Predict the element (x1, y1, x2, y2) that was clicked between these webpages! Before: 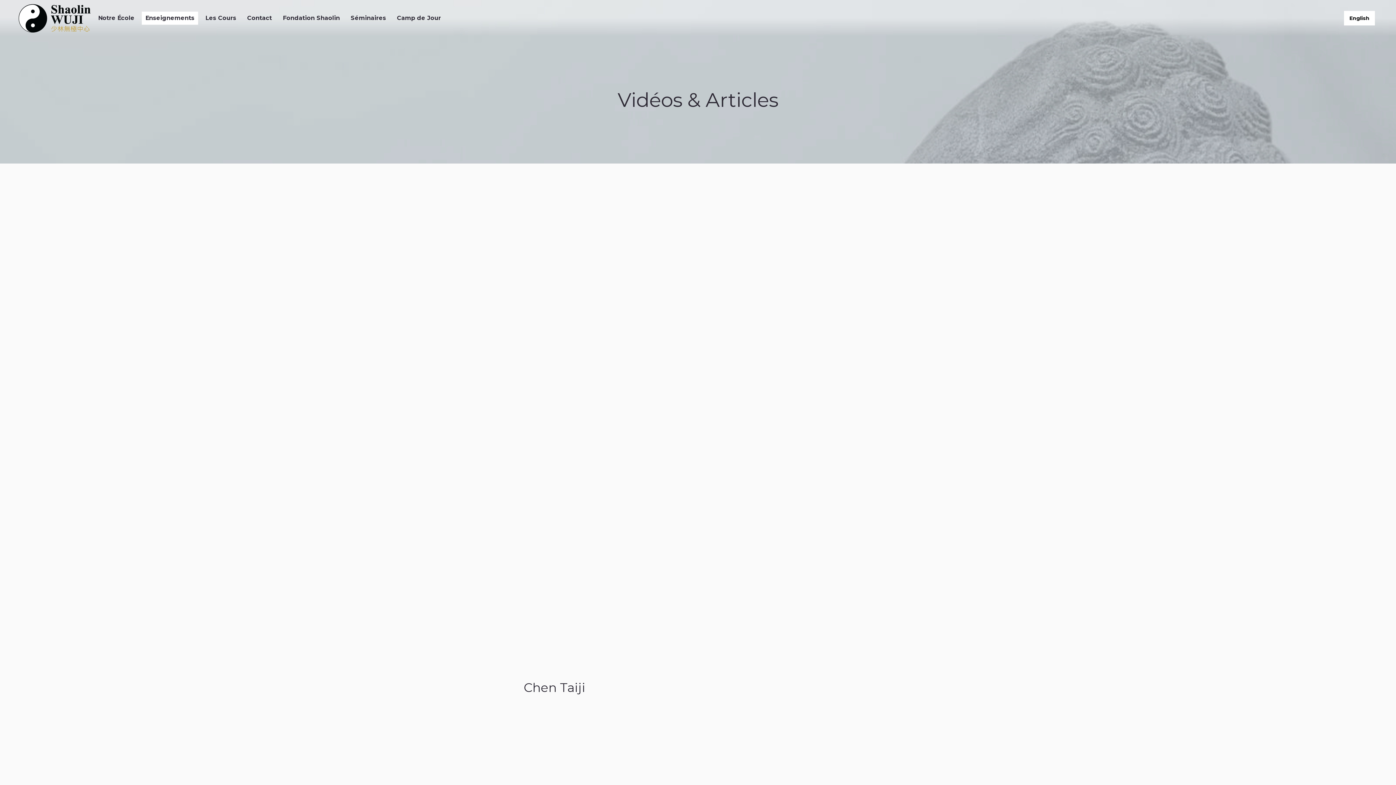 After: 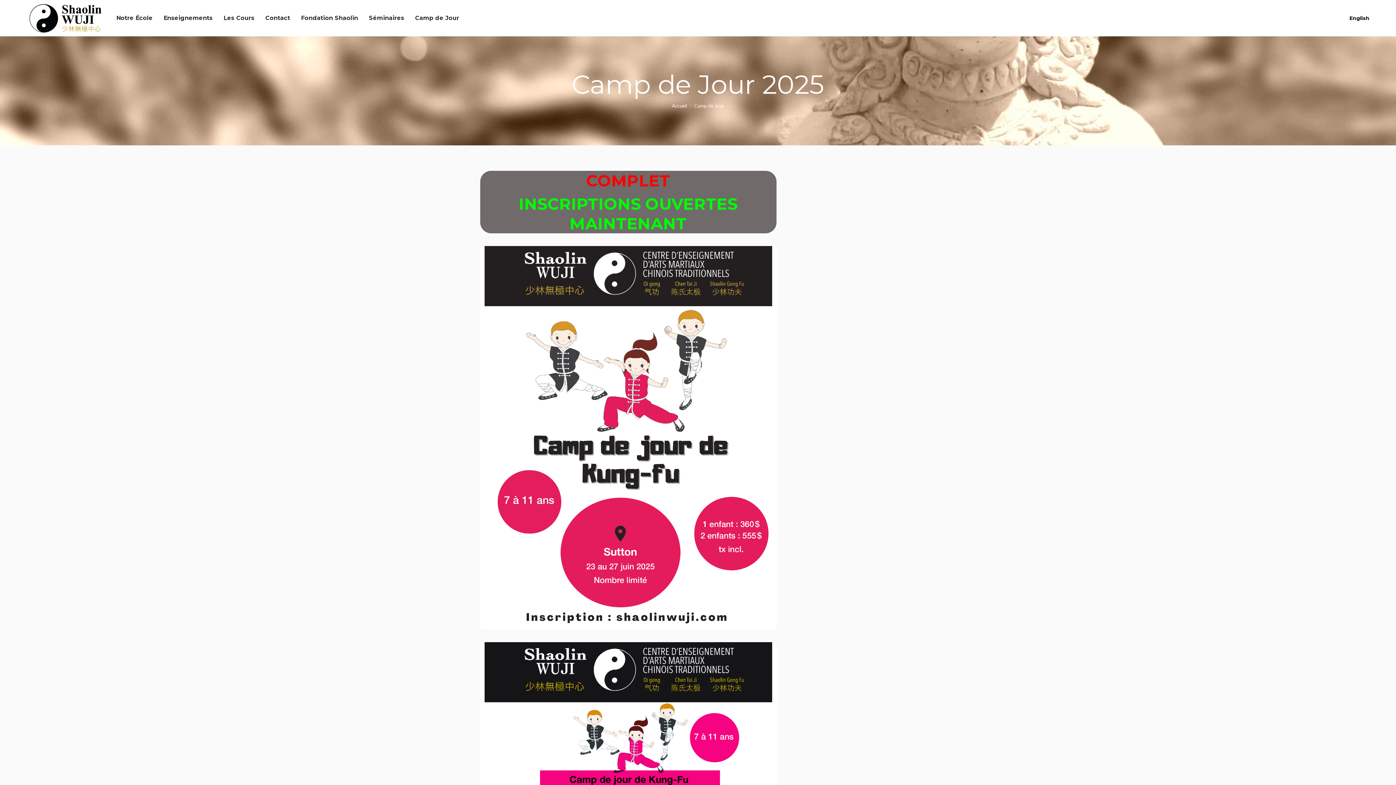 Action: bbox: (393, 11, 444, 24) label: Camp de Jour